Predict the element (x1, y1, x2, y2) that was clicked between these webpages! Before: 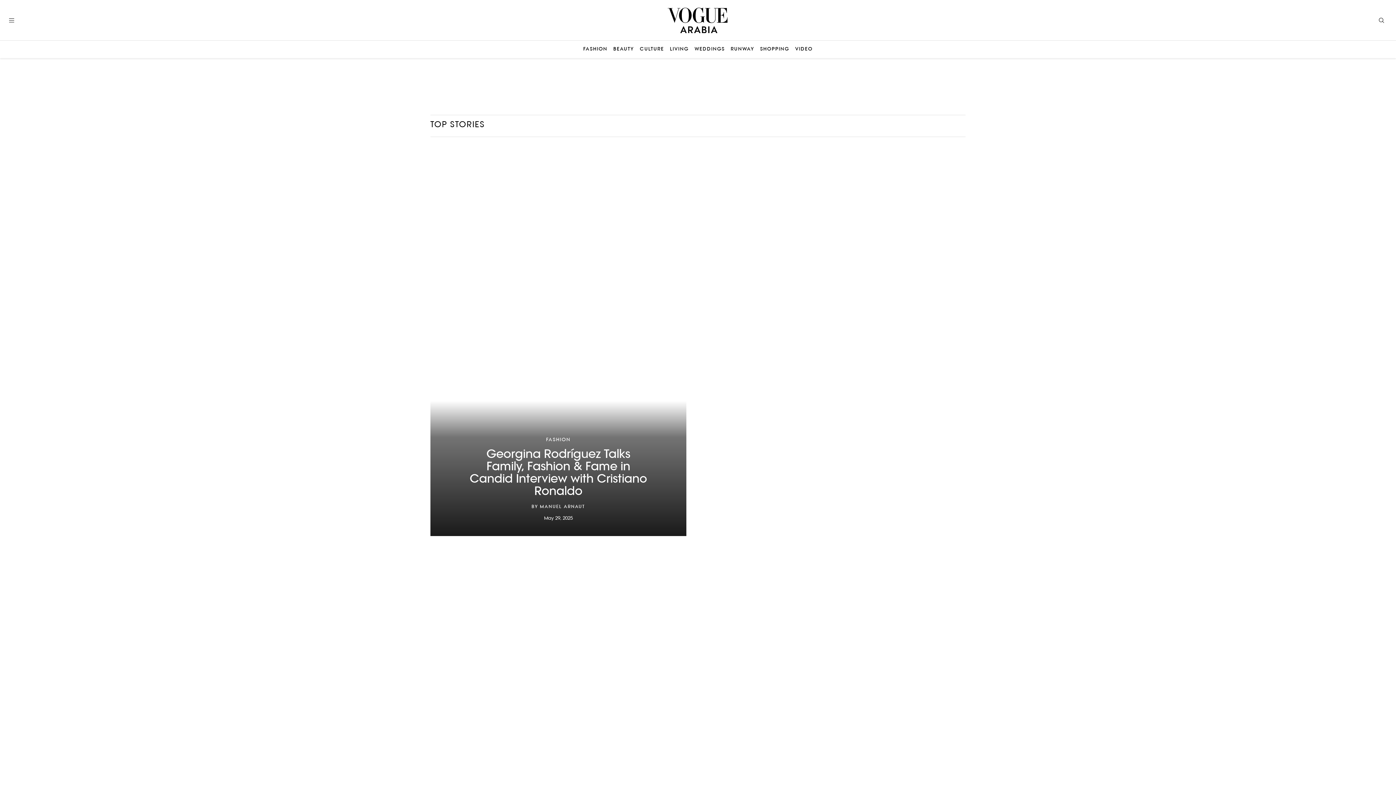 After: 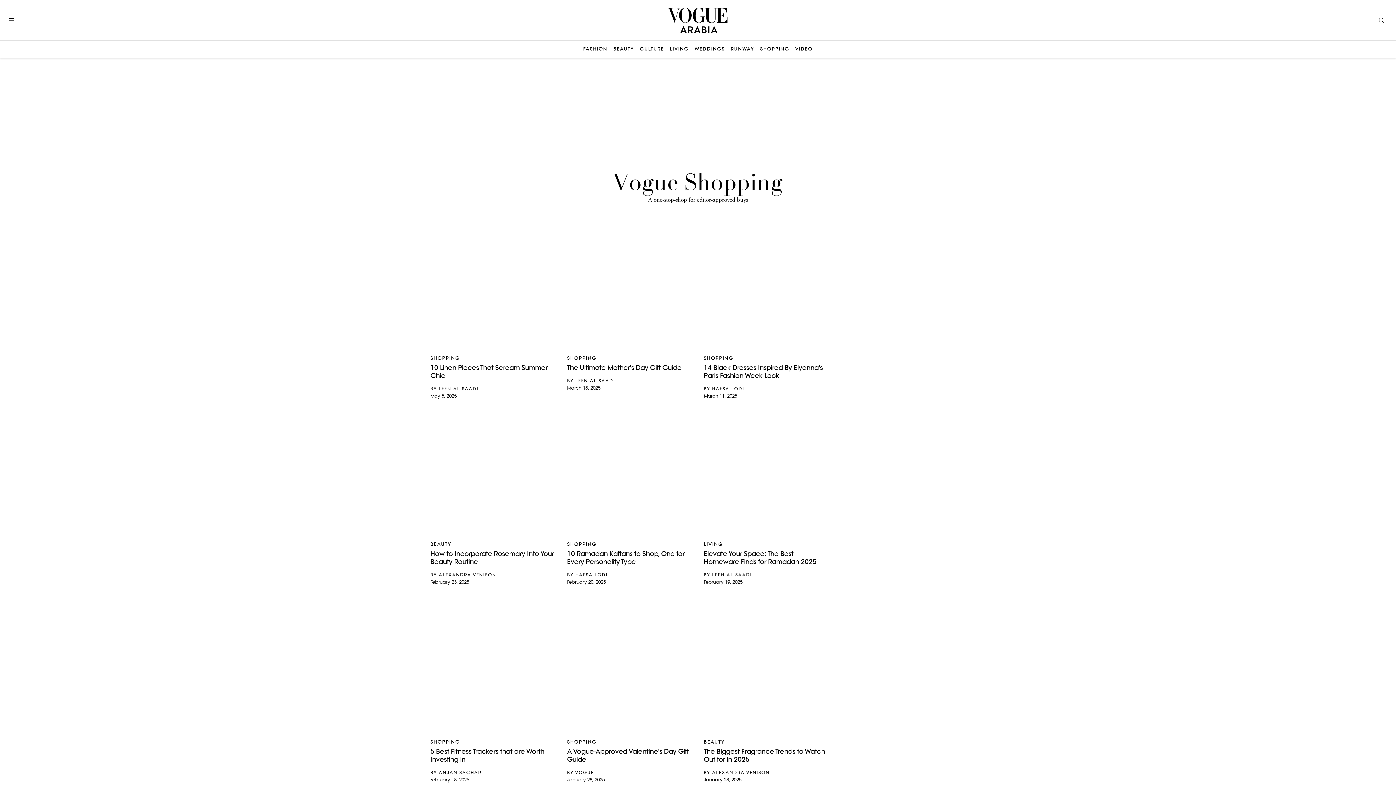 Action: bbox: (760, 46, 789, 52) label: SHOPPING